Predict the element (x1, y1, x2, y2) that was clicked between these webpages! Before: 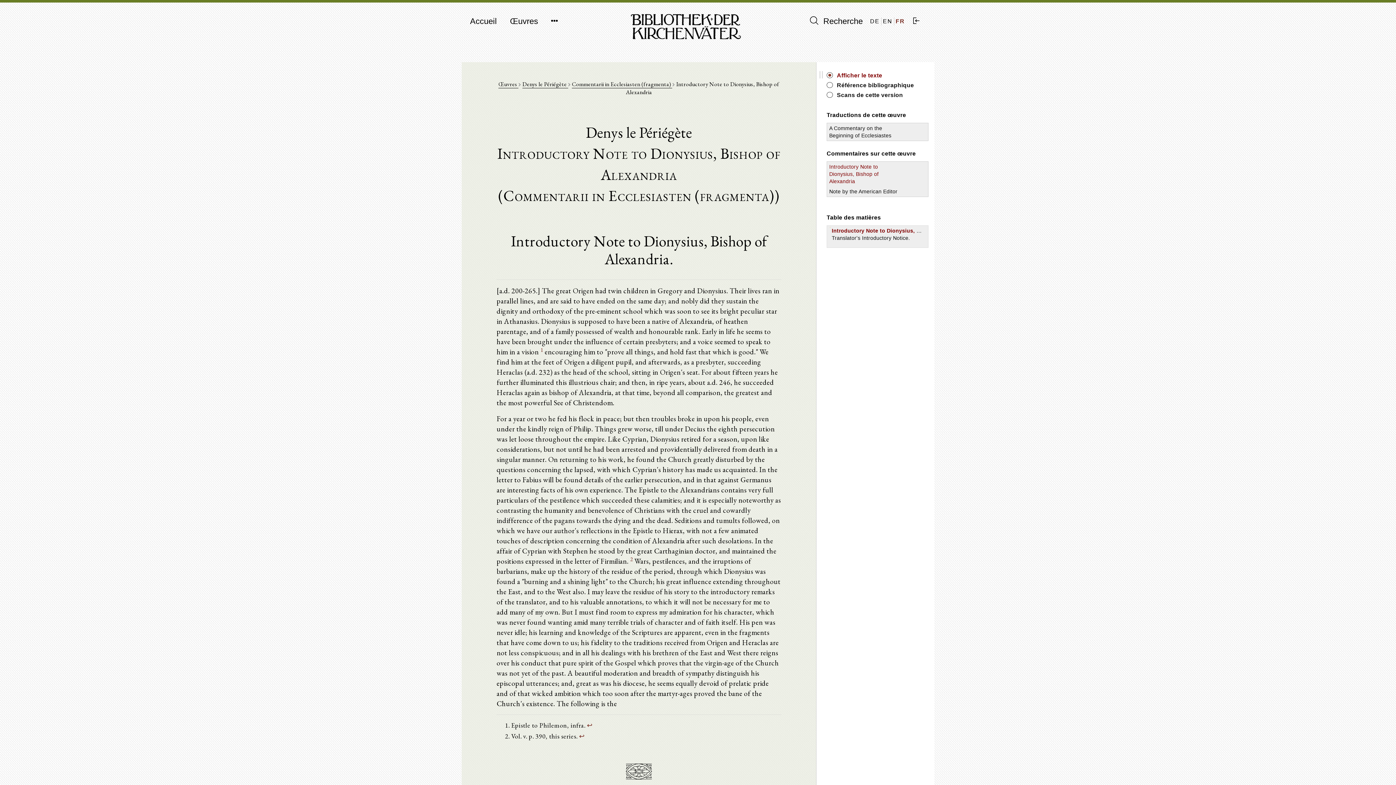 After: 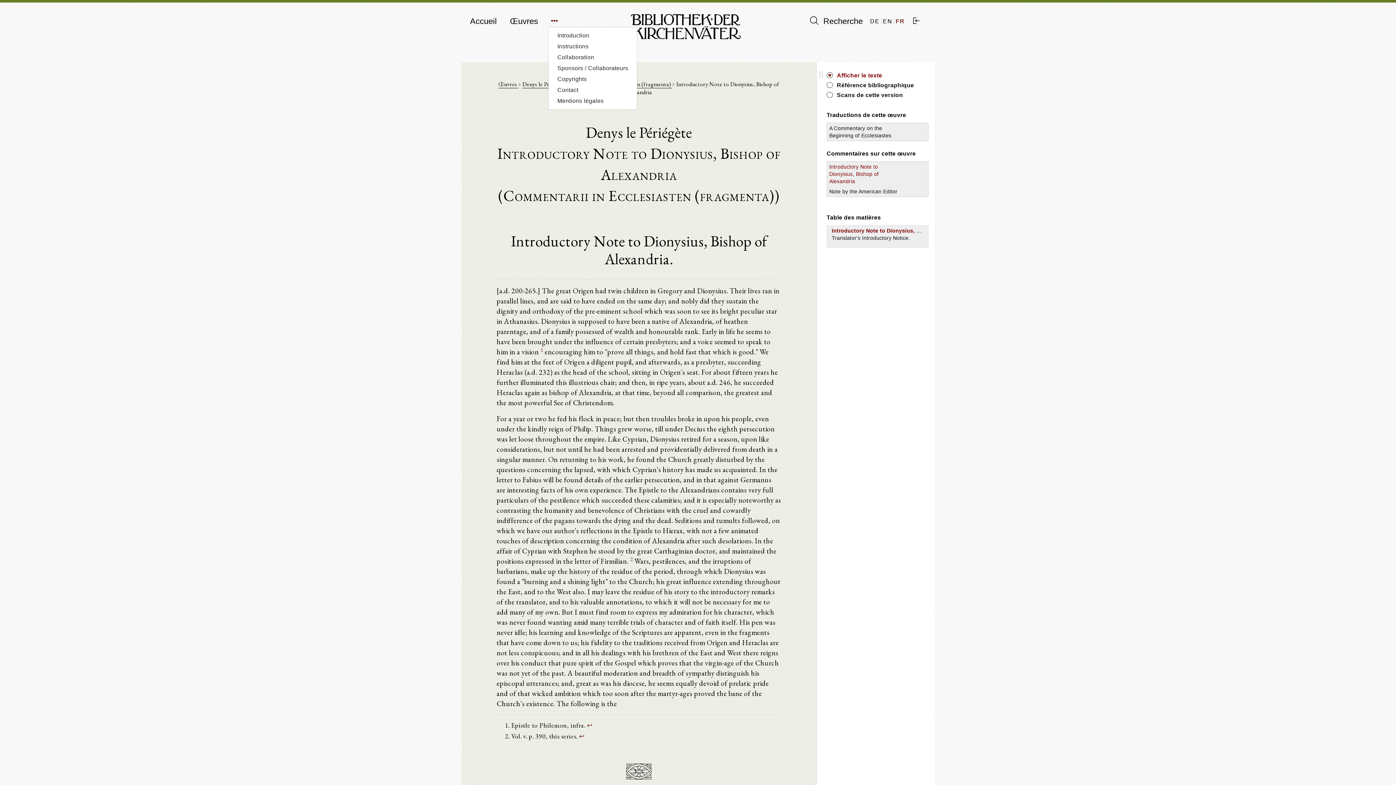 Action: bbox: (551, 15, 558, 26)